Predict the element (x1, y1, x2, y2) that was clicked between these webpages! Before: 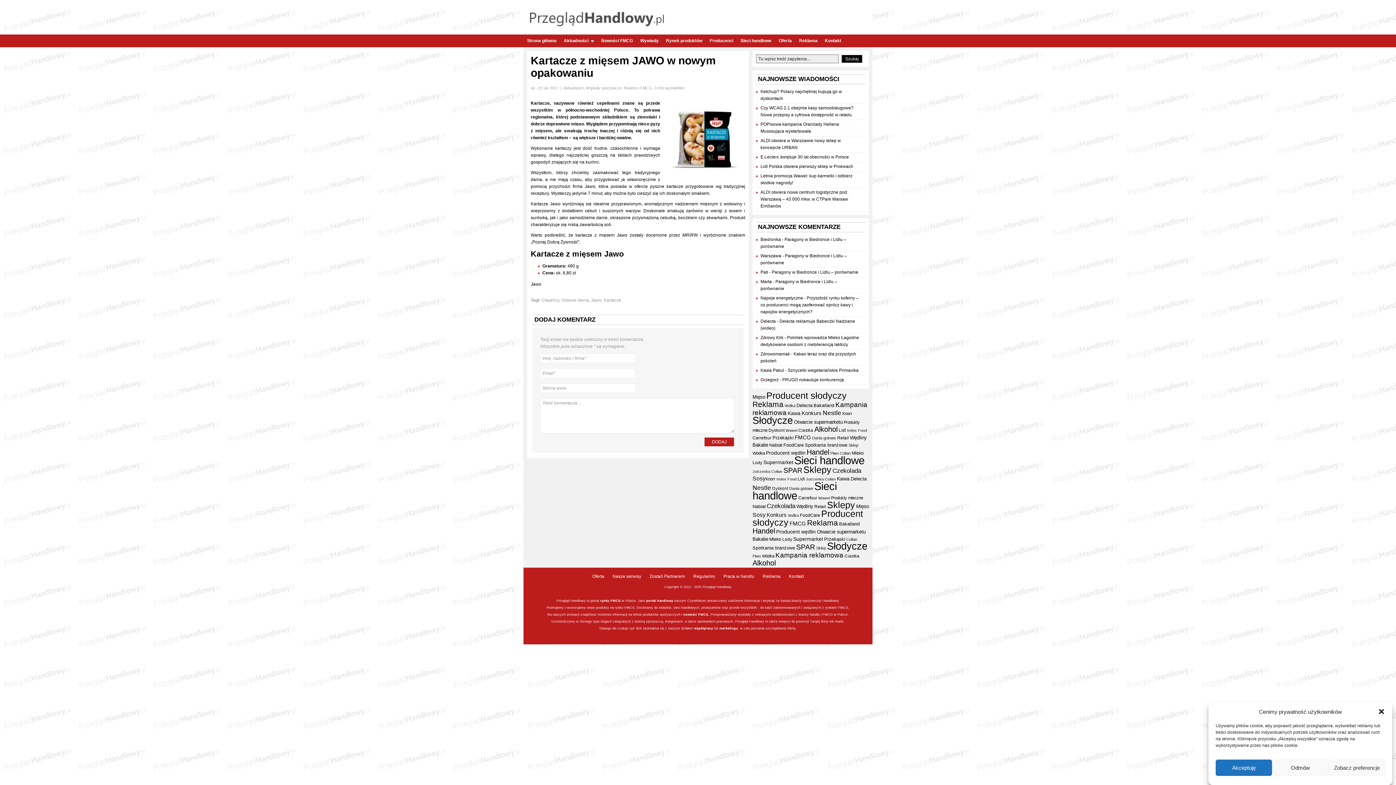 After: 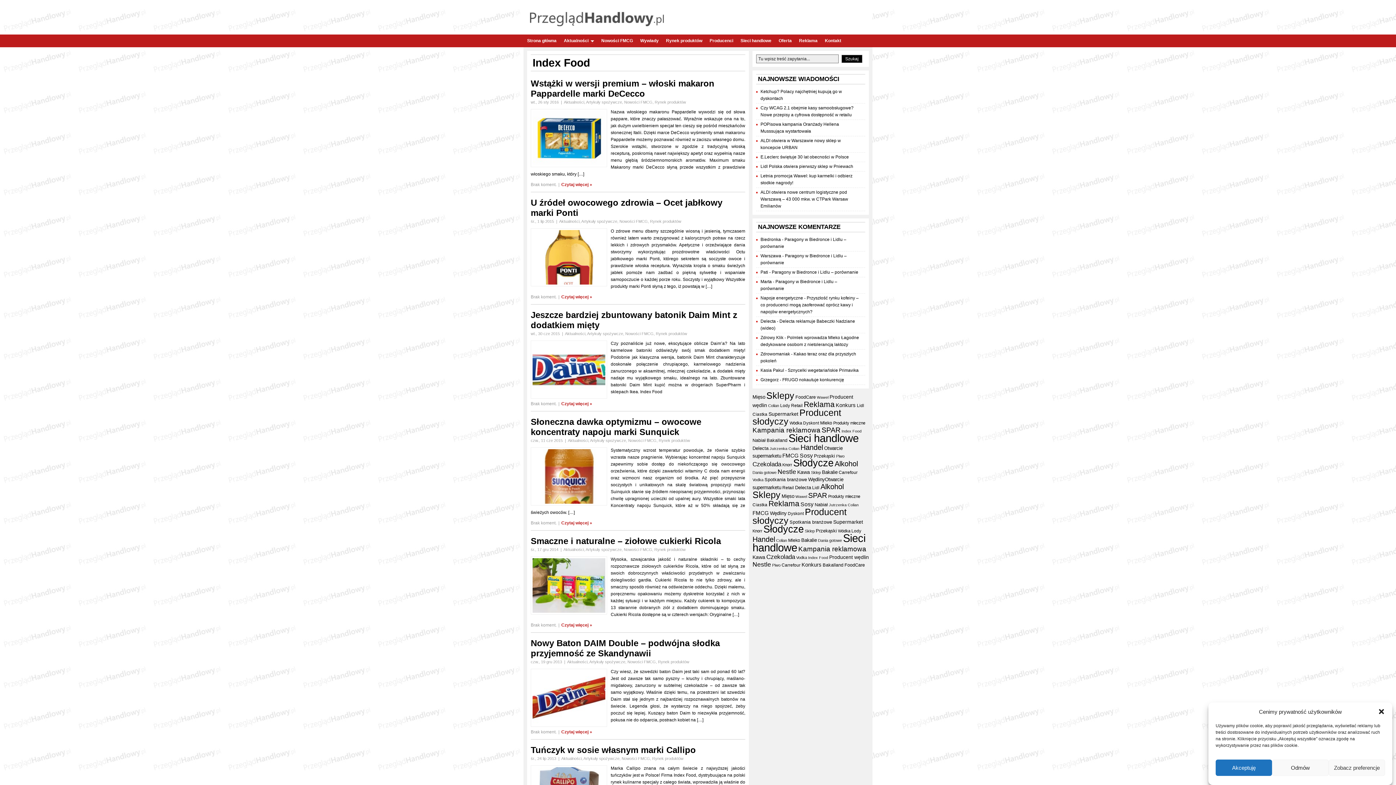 Action: bbox: (847, 428, 867, 432) label: Index Food (29 elementów)